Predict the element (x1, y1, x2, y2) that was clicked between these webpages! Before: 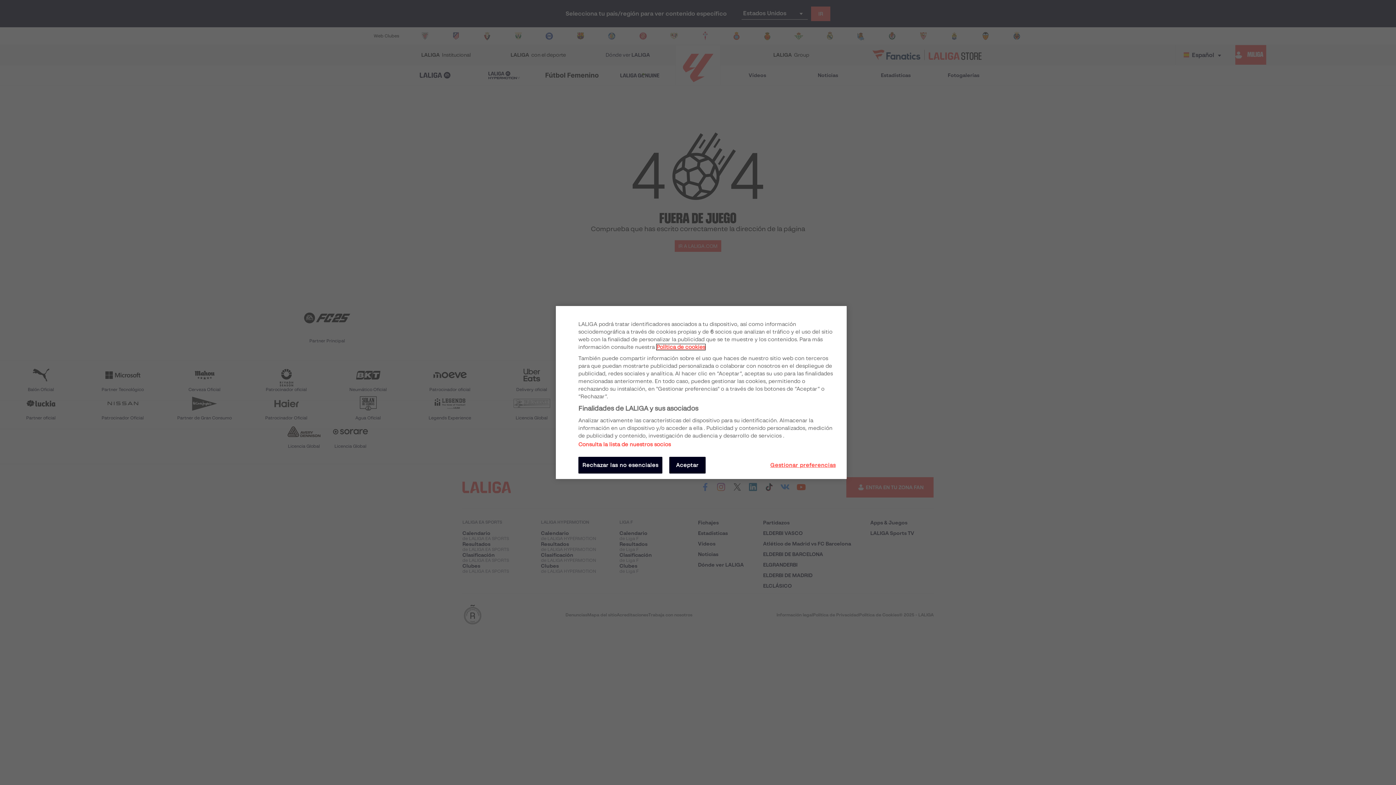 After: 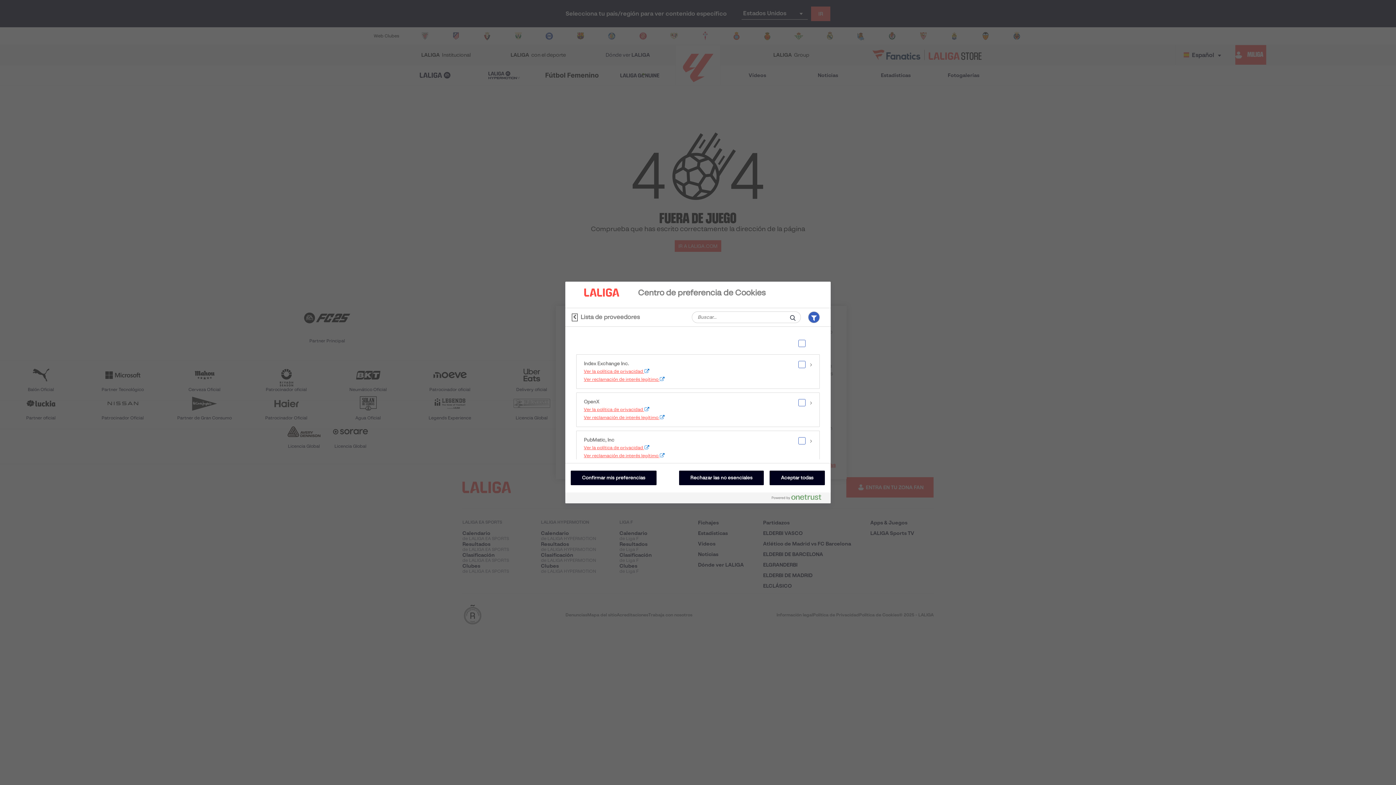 Action: bbox: (578, 441, 671, 448) label: Consulta la lista de nuestros socios